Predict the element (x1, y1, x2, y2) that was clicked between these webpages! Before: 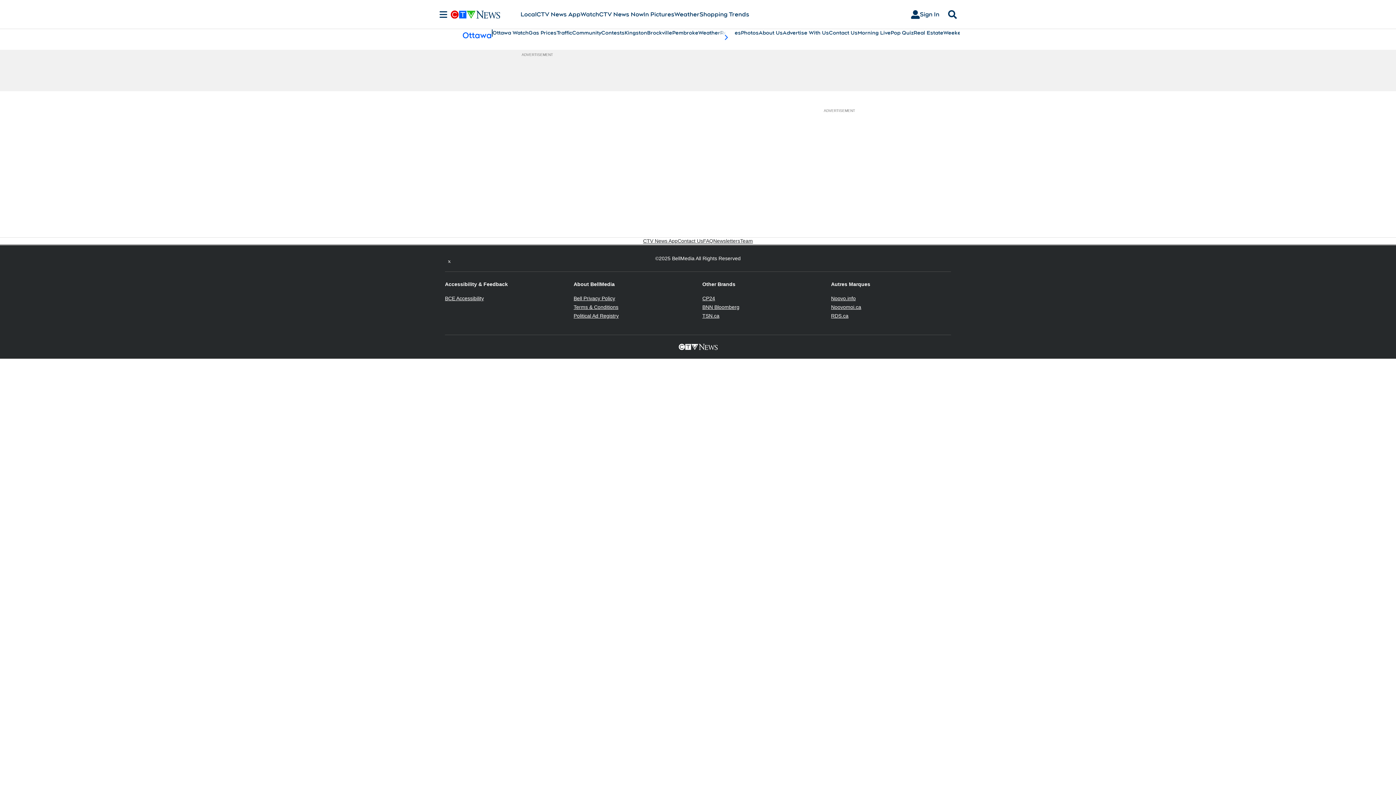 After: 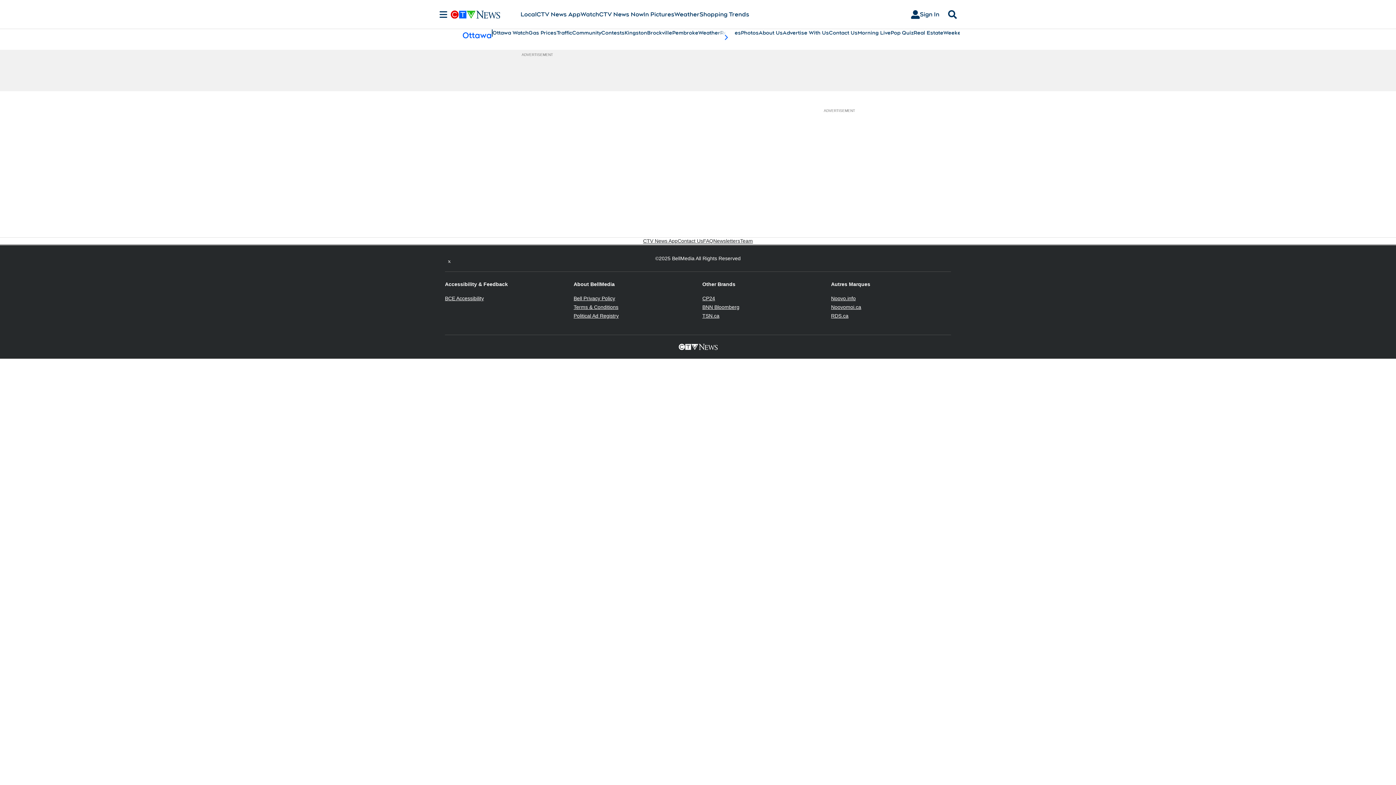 Action: bbox: (831, 313, 848, 318) label: RDS.ca
Opens in new window